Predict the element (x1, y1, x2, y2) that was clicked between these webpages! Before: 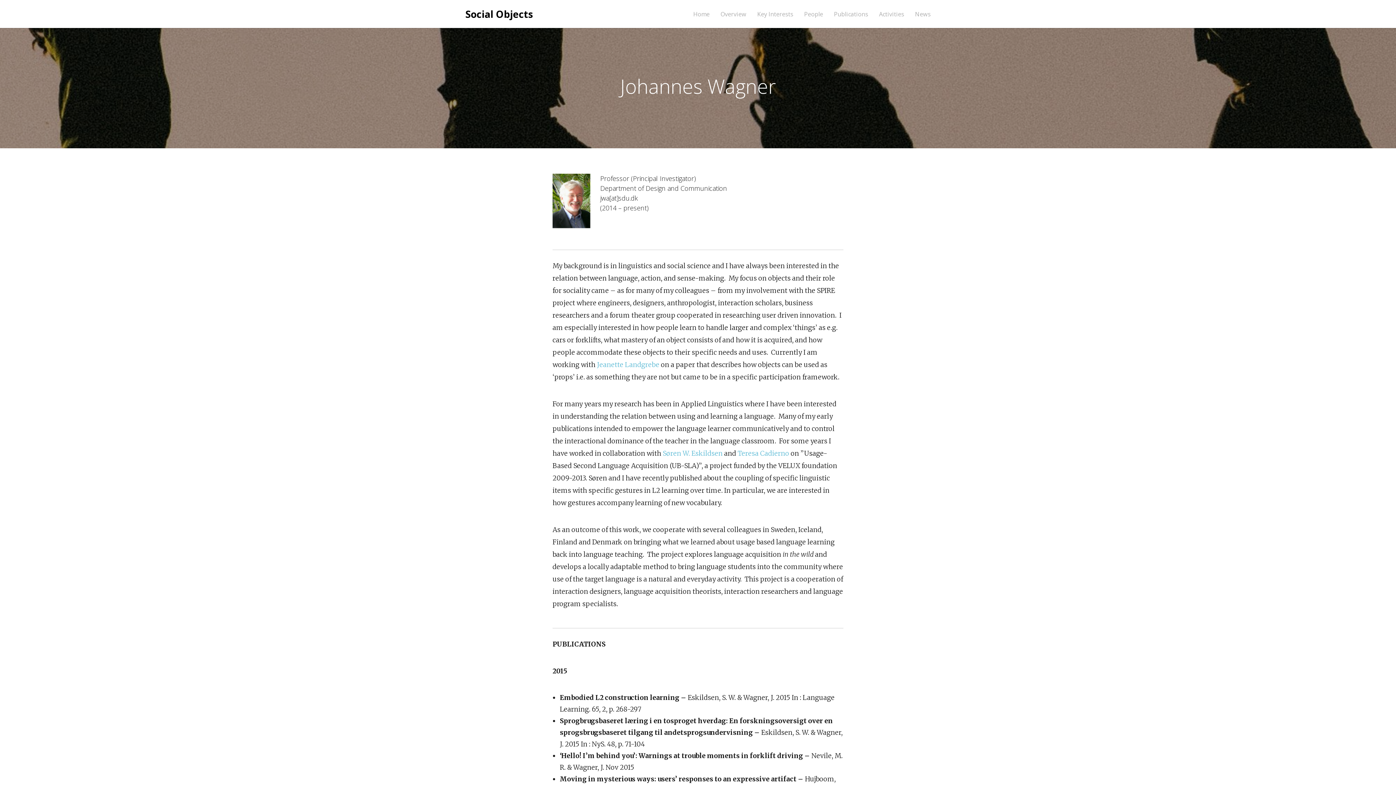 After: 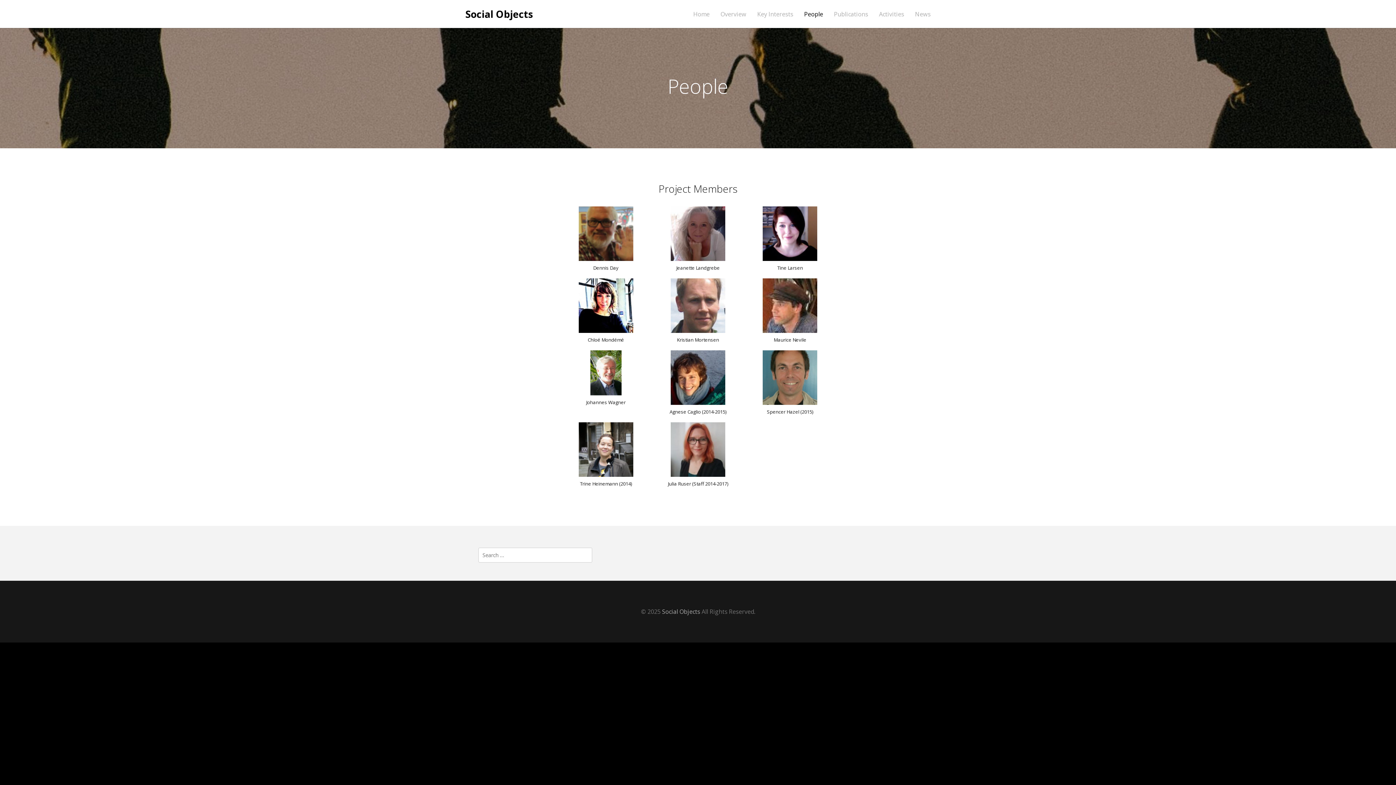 Action: label: People bbox: (804, 11, 823, 16)